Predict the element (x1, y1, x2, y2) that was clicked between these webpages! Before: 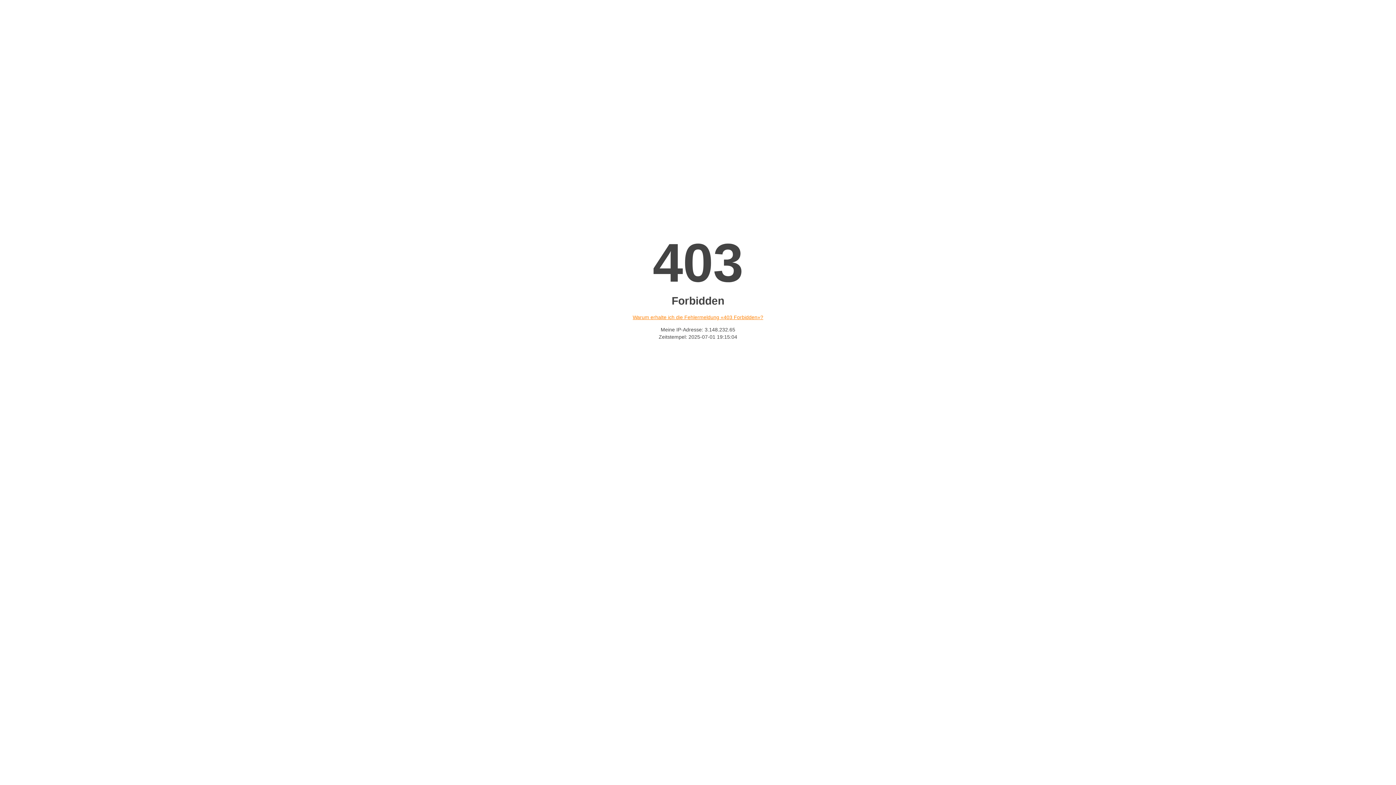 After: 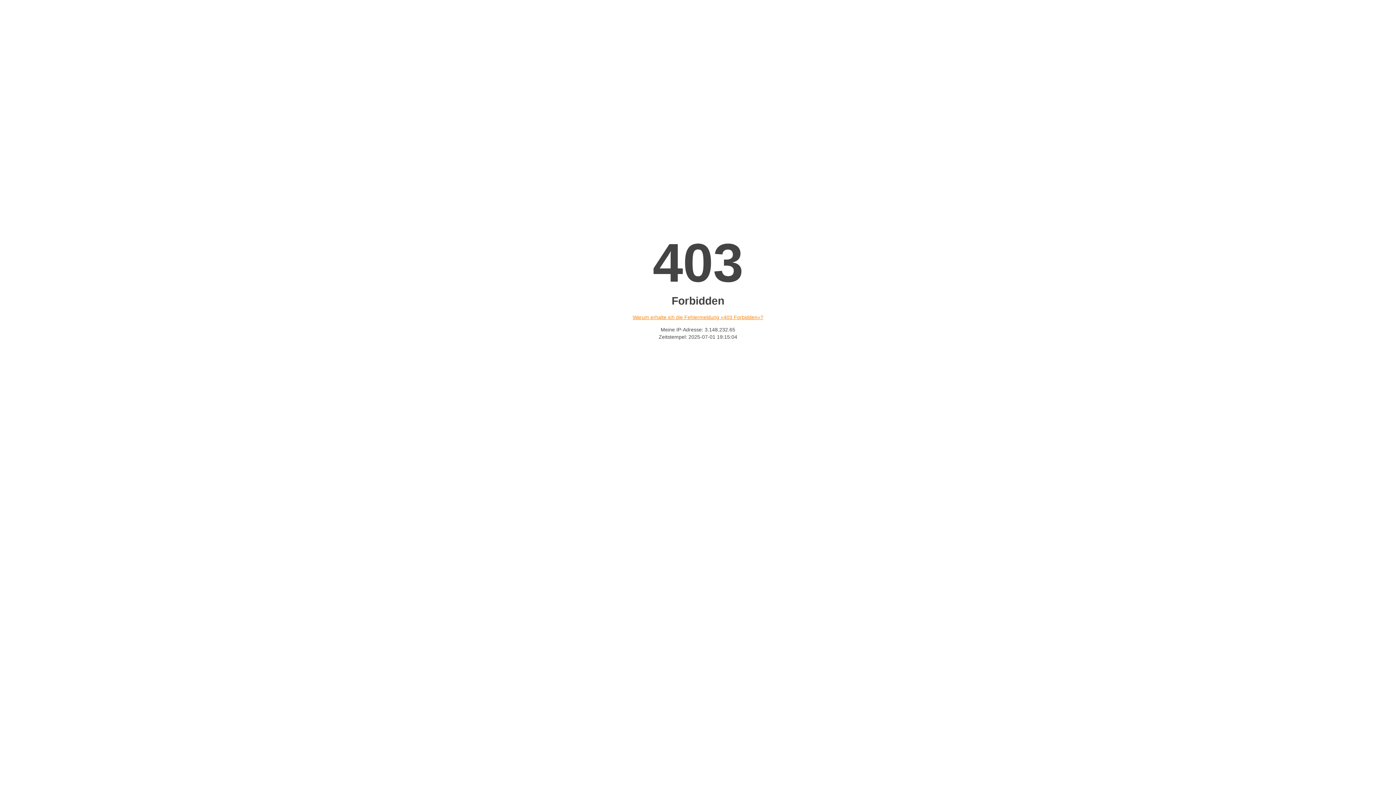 Action: bbox: (632, 314, 763, 320) label: Warum erhalte ich die Fehlermeldung «403 Forbidden»?